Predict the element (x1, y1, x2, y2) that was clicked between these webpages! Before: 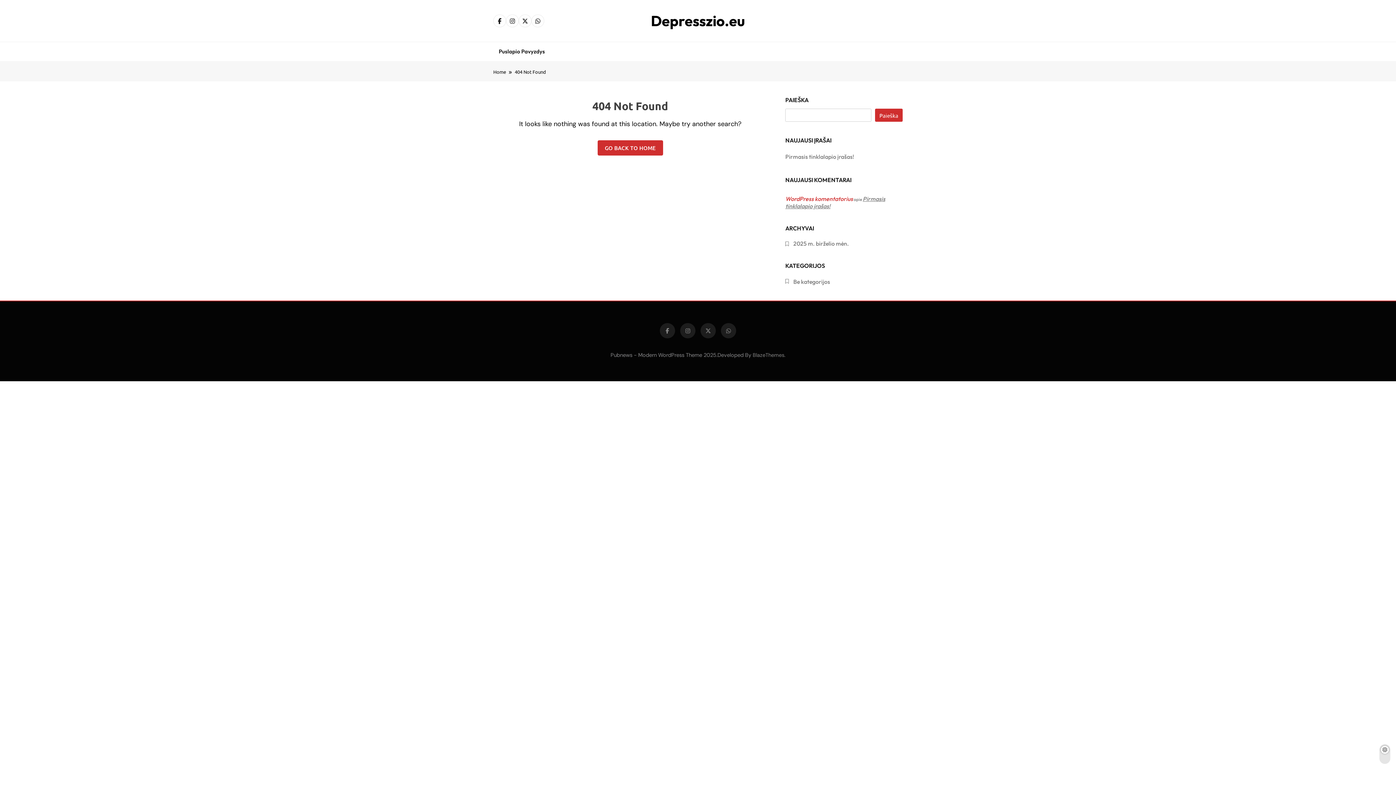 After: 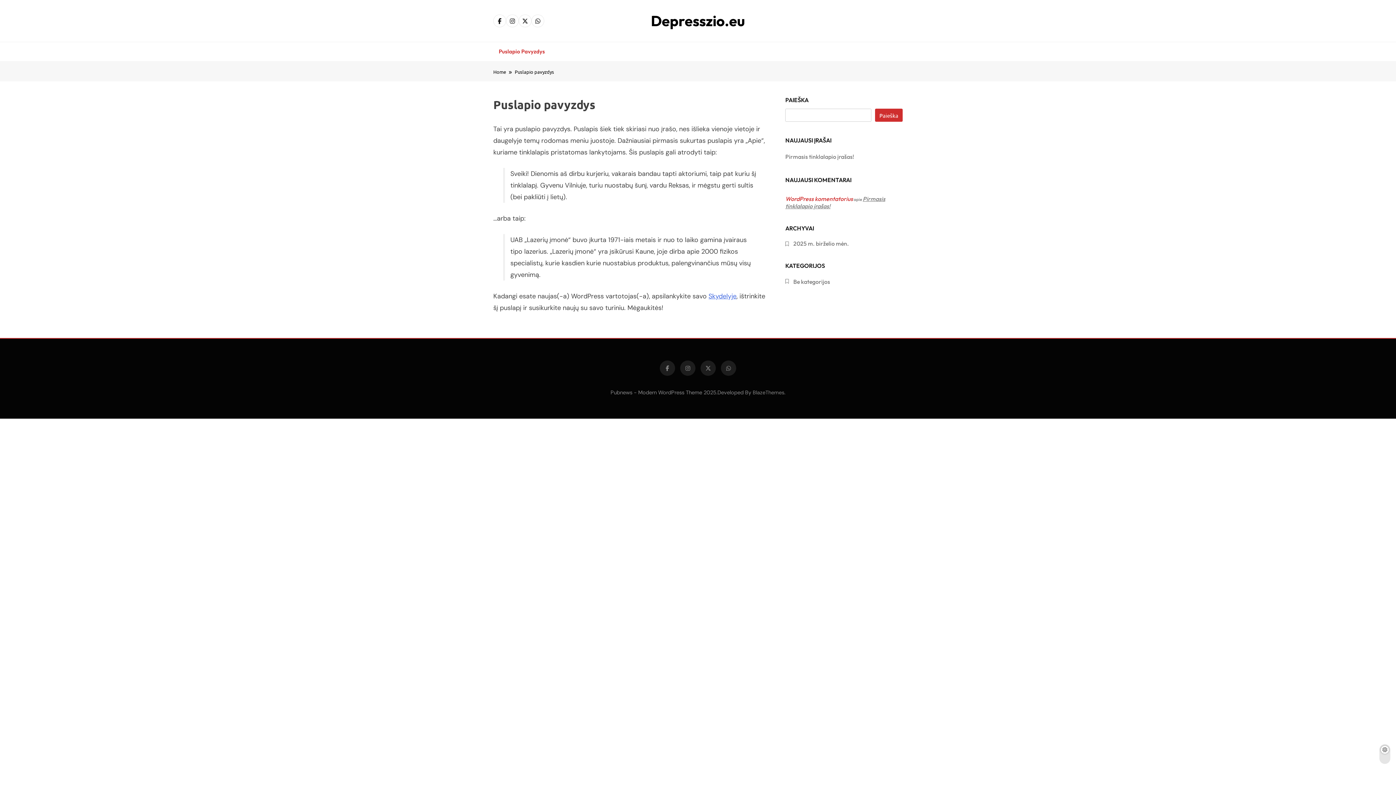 Action: bbox: (493, 42, 550, 61) label: Puslapio Pavyzdys